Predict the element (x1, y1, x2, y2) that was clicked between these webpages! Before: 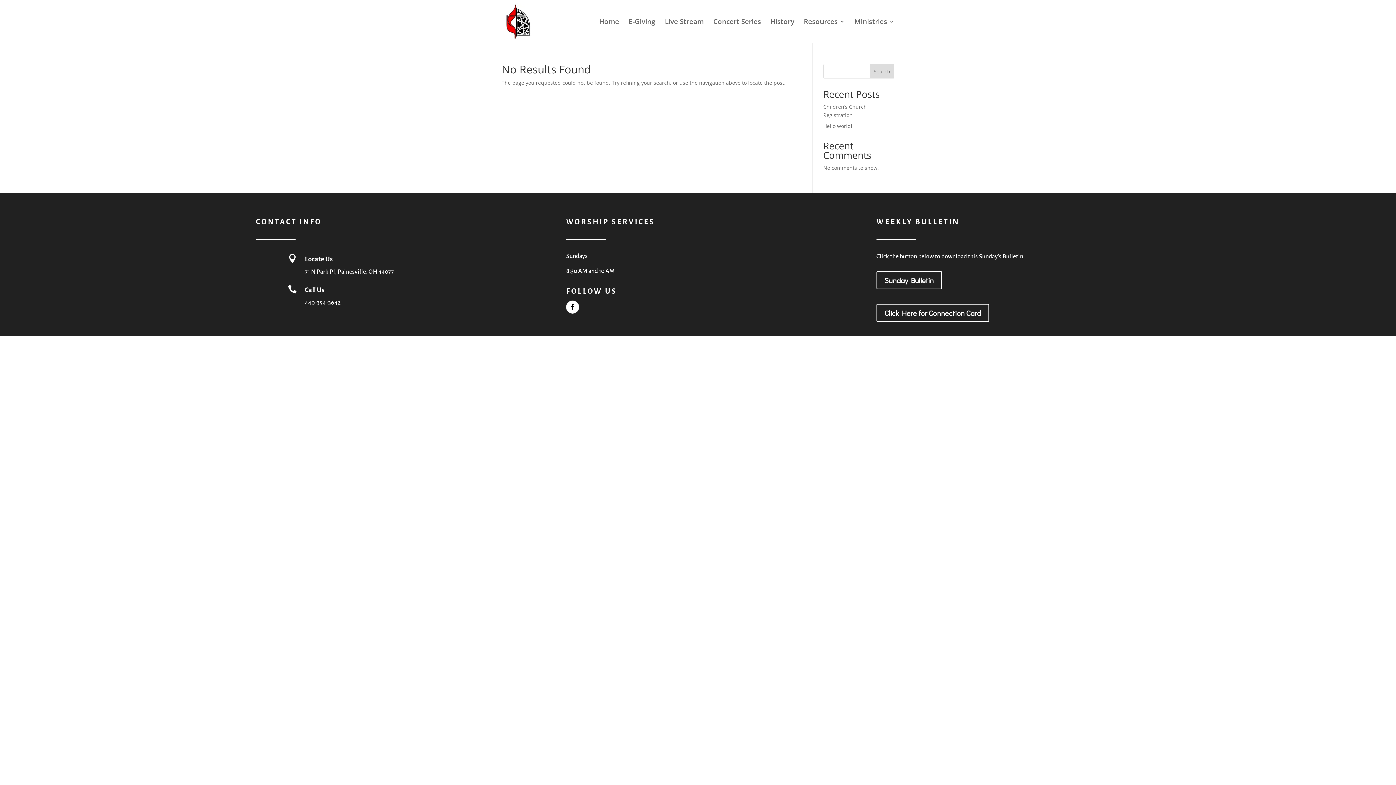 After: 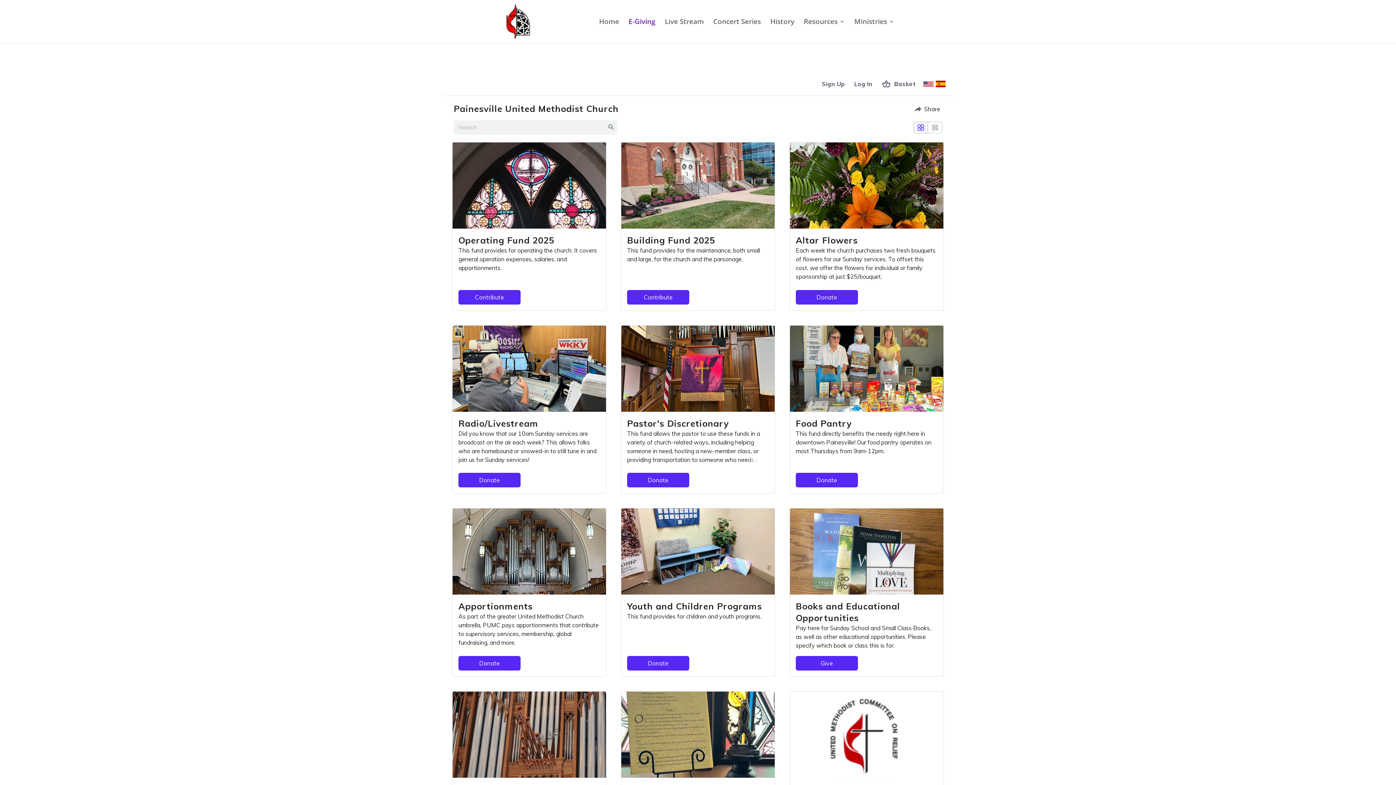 Action: label: E-Giving bbox: (628, 18, 655, 42)